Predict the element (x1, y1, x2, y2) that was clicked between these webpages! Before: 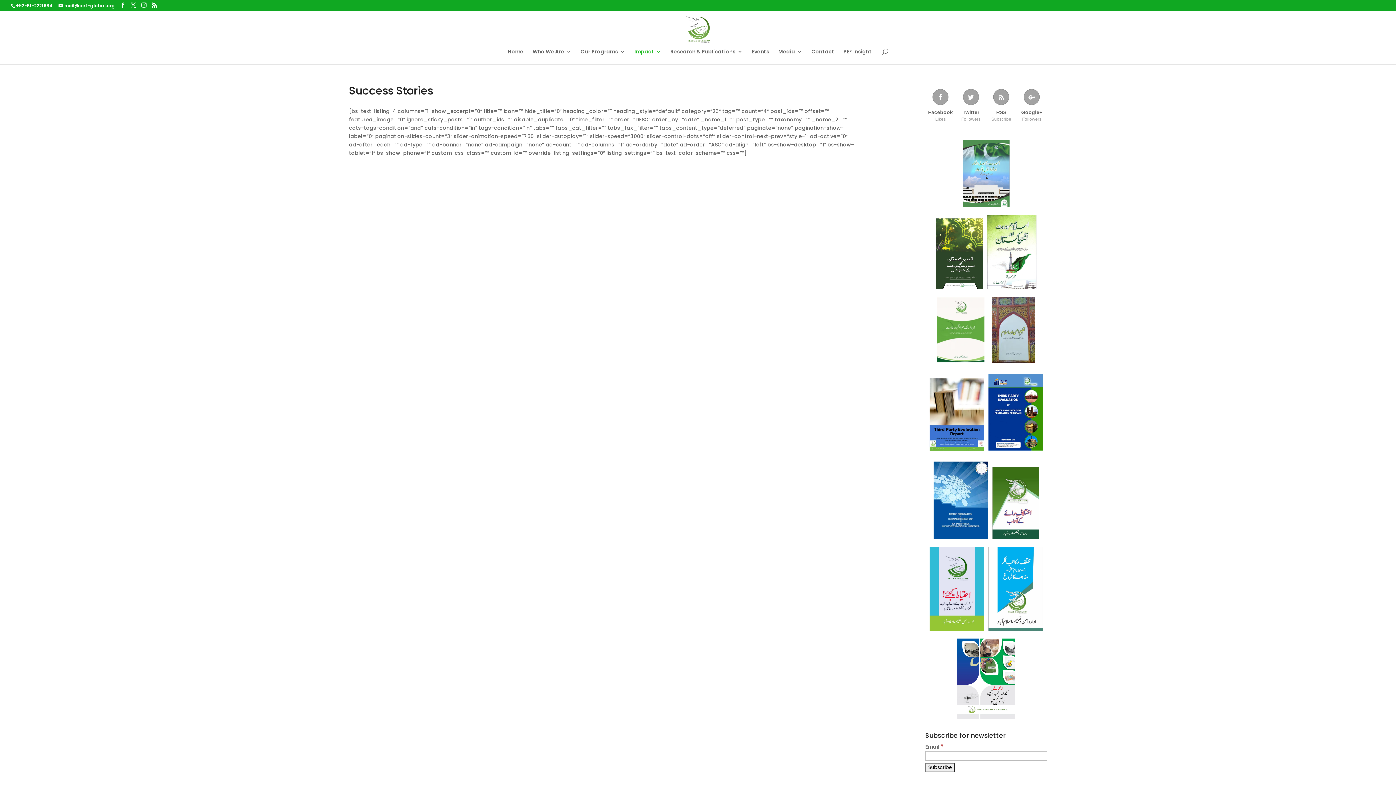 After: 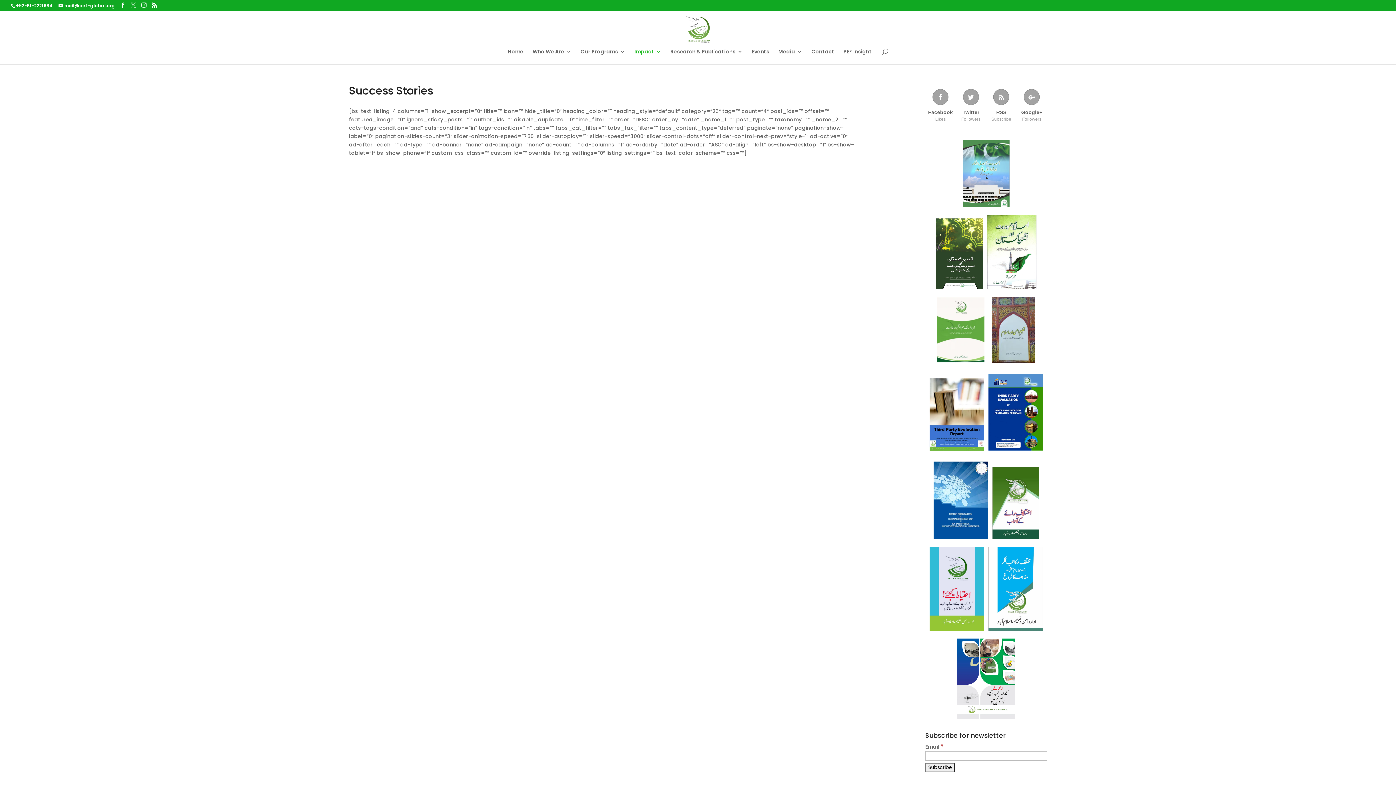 Action: bbox: (130, 2, 136, 8)